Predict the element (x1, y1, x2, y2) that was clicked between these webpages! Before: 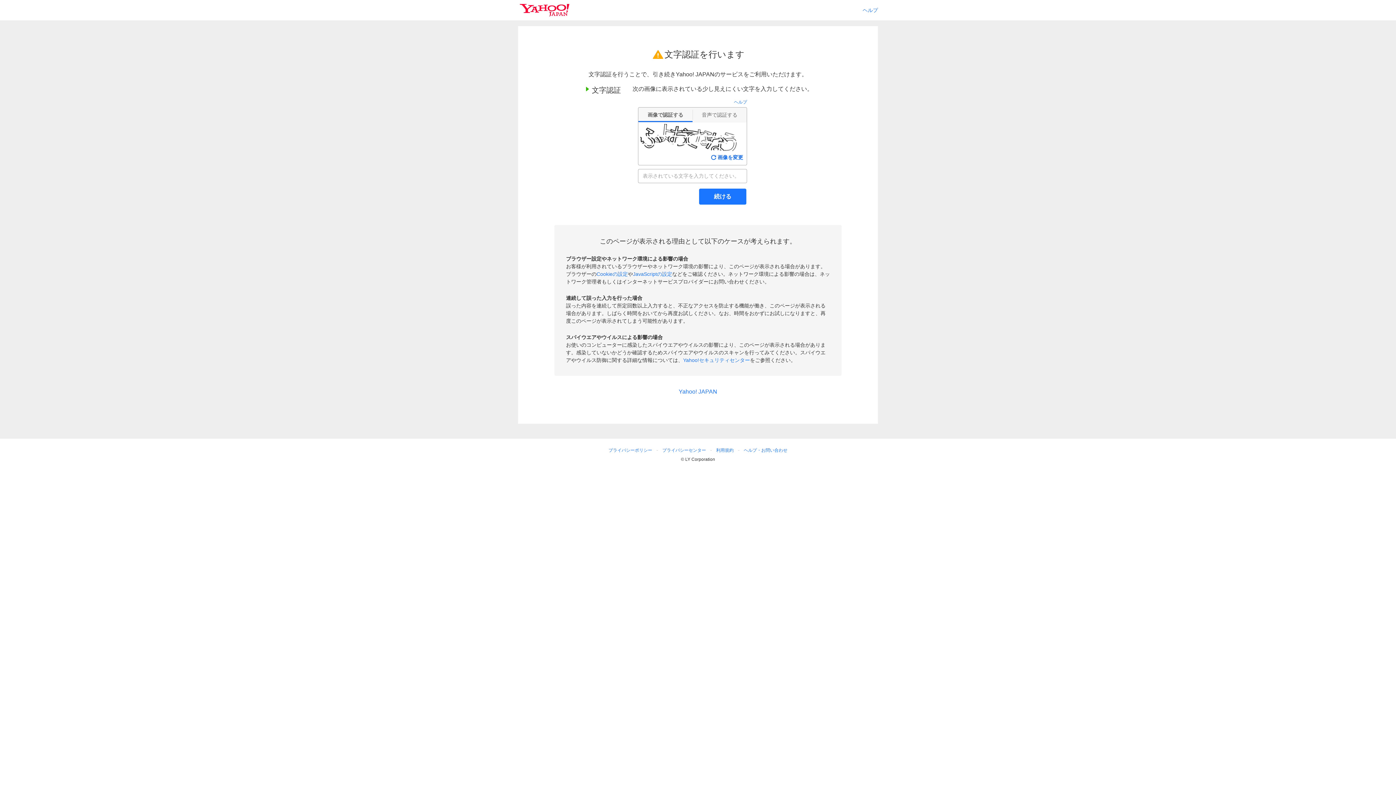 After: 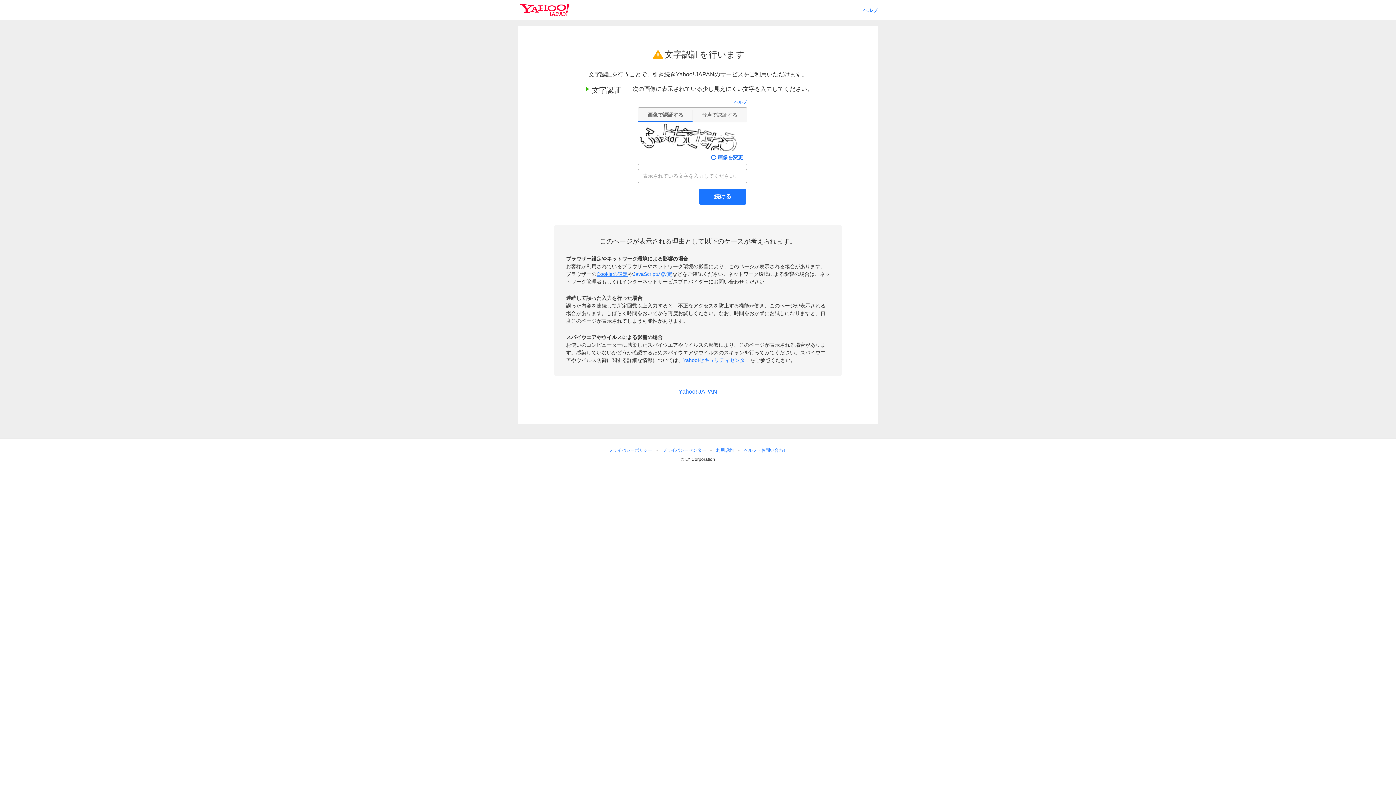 Action: bbox: (596, 271, 628, 277) label: Cookieの設定